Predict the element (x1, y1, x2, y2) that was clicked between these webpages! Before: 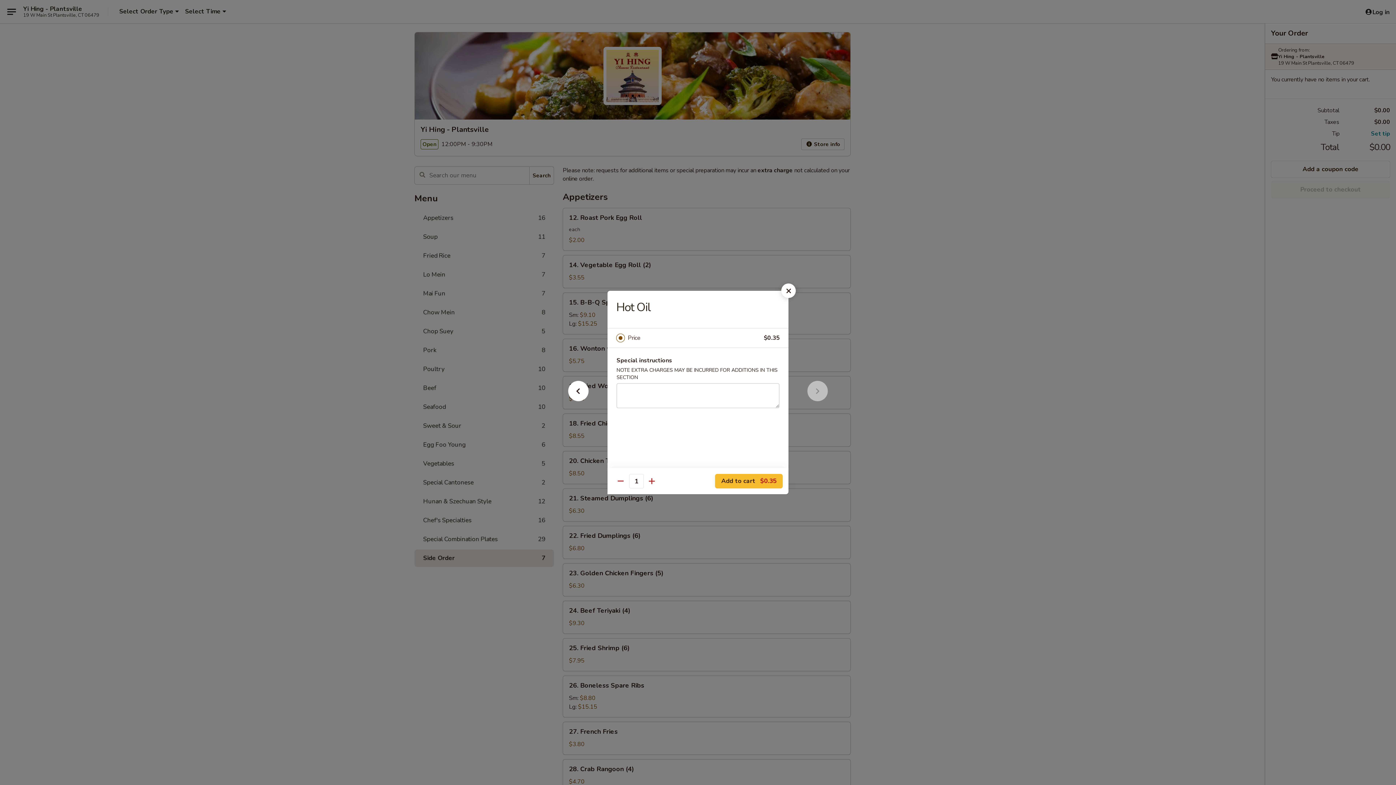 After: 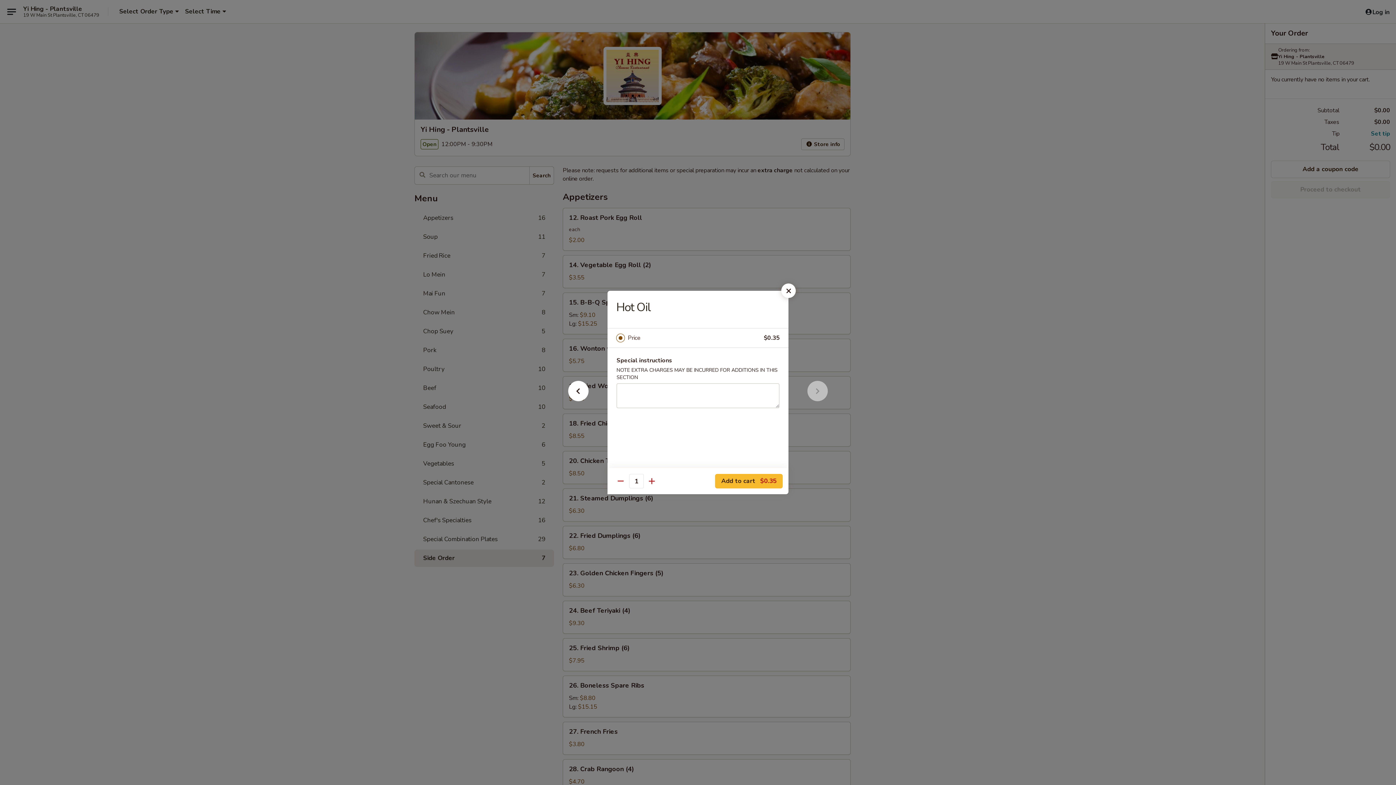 Action: bbox: (796, 392, 839, 405)